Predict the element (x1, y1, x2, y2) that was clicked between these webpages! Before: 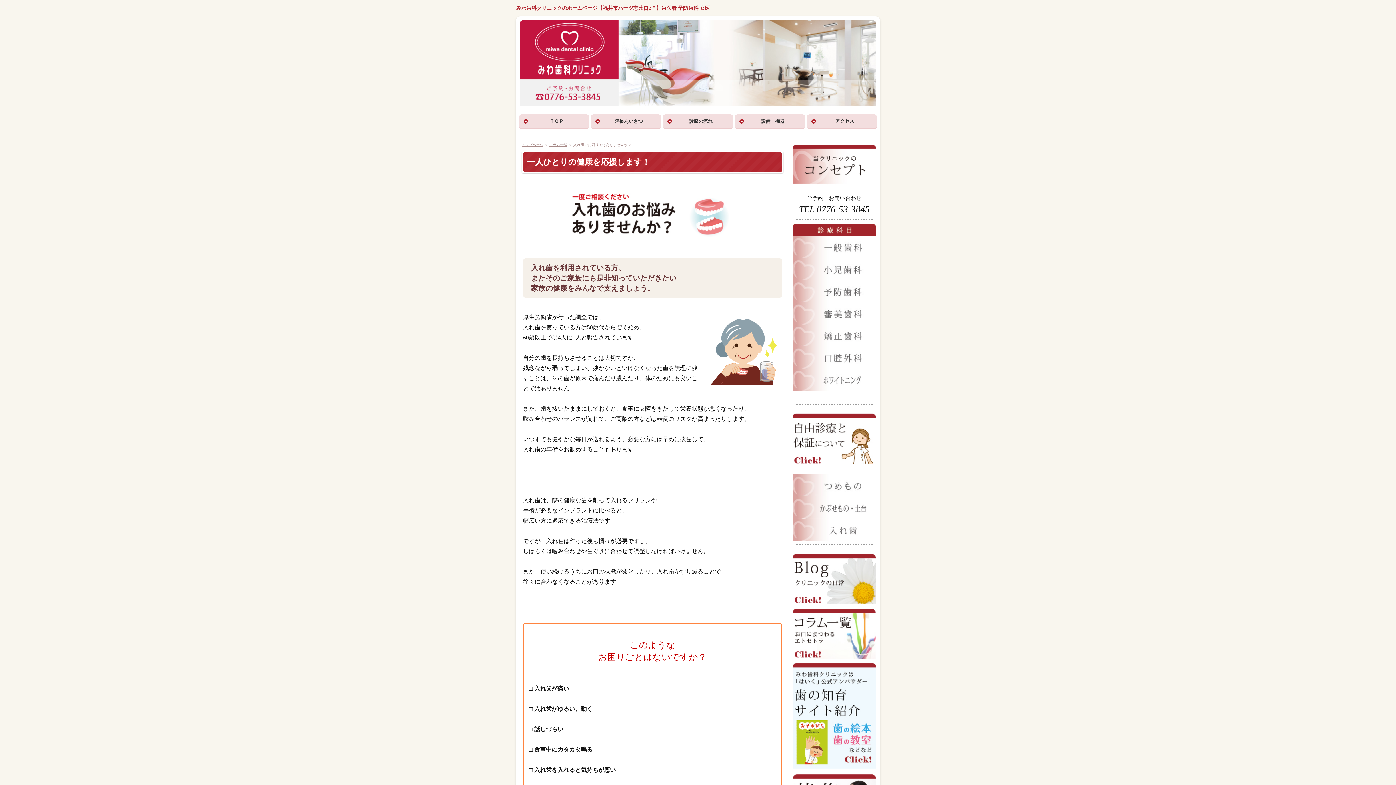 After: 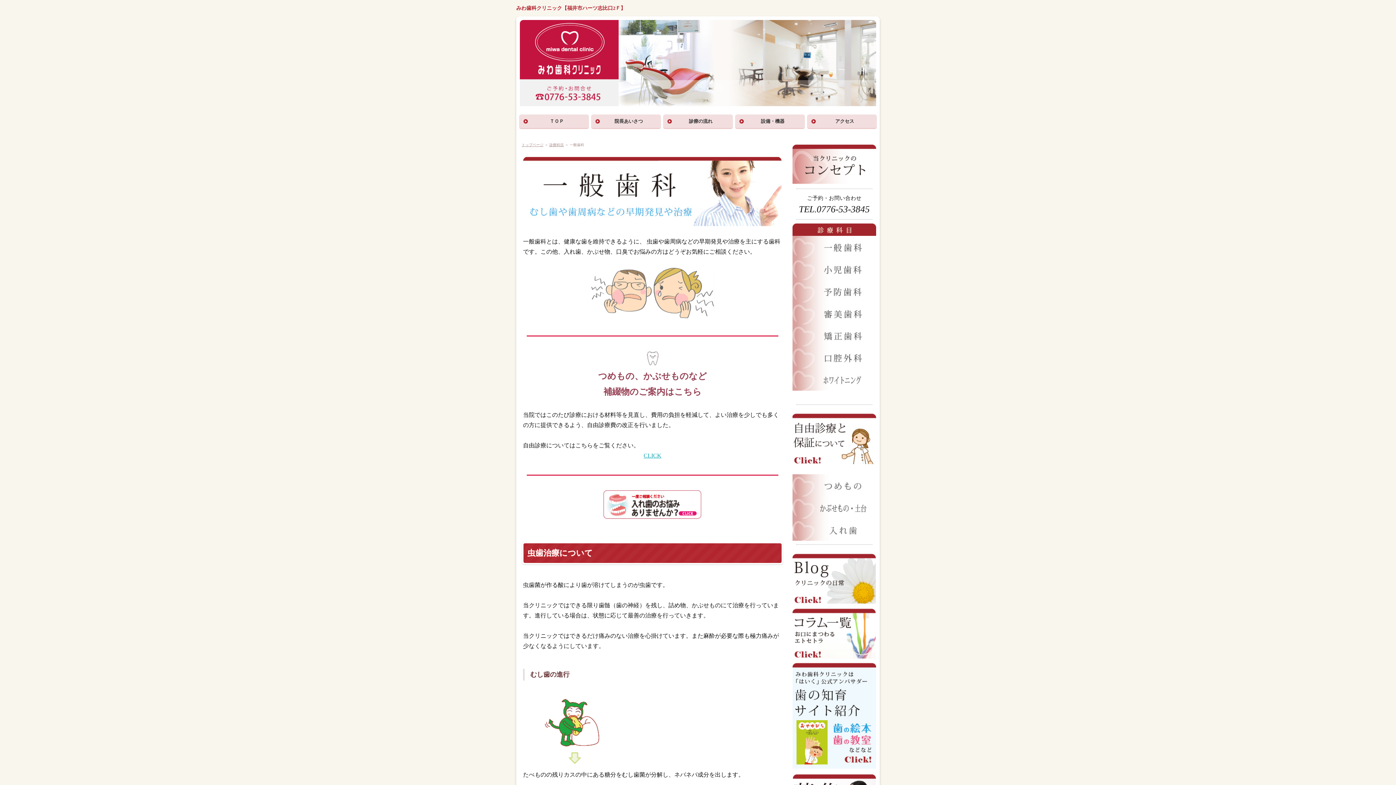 Action: bbox: (792, 243, 876, 249)